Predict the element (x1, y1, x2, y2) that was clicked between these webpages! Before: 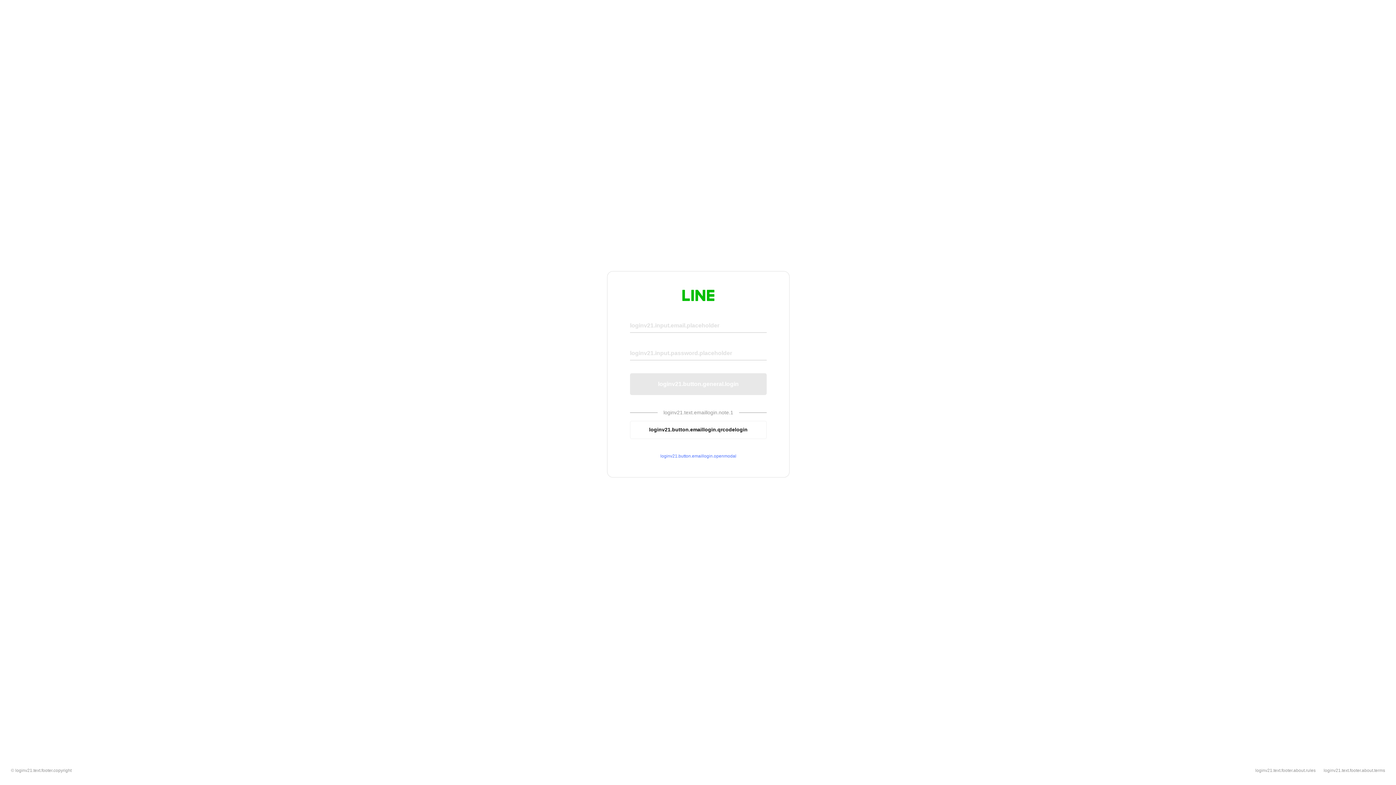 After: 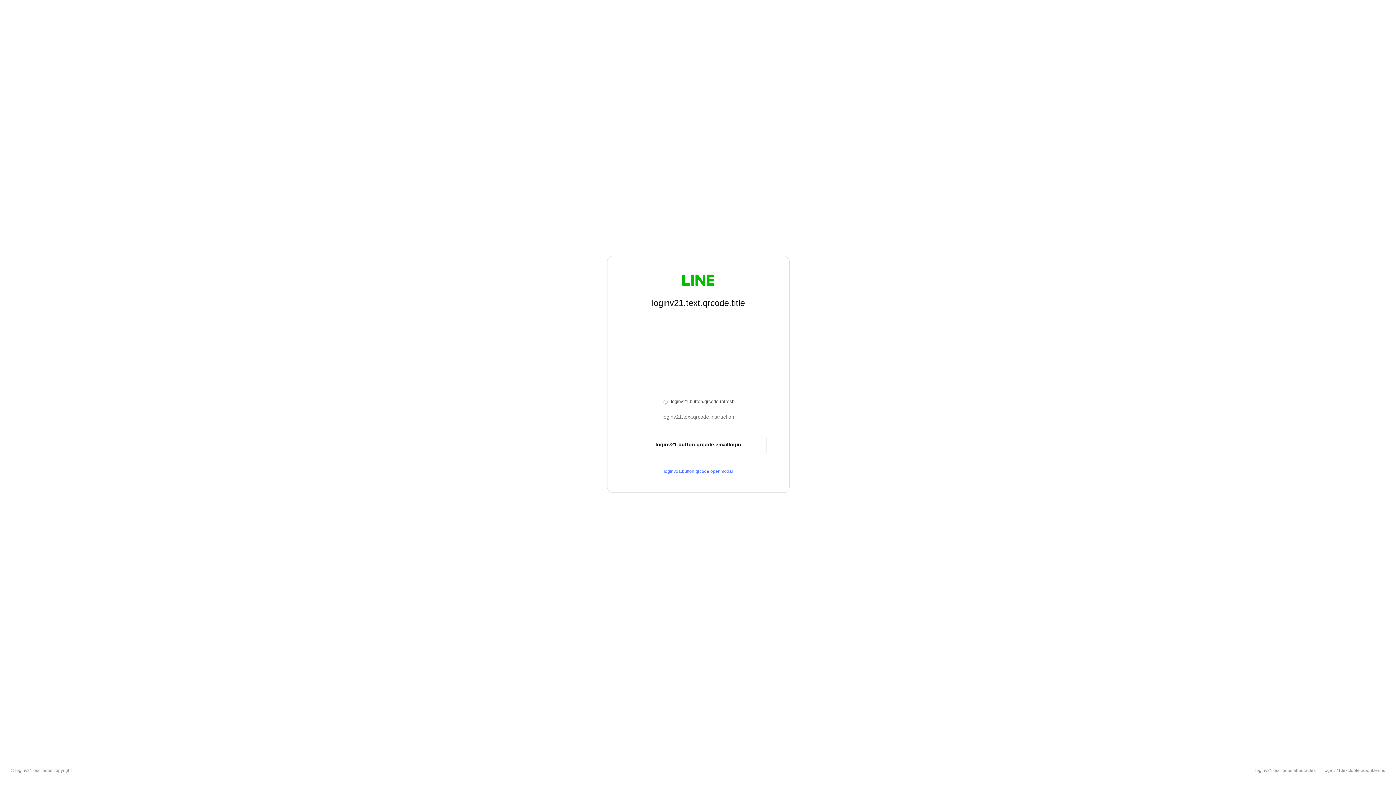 Action: bbox: (630, 420, 766, 439) label: loginv21.button.emaillogin.qrcodelogin